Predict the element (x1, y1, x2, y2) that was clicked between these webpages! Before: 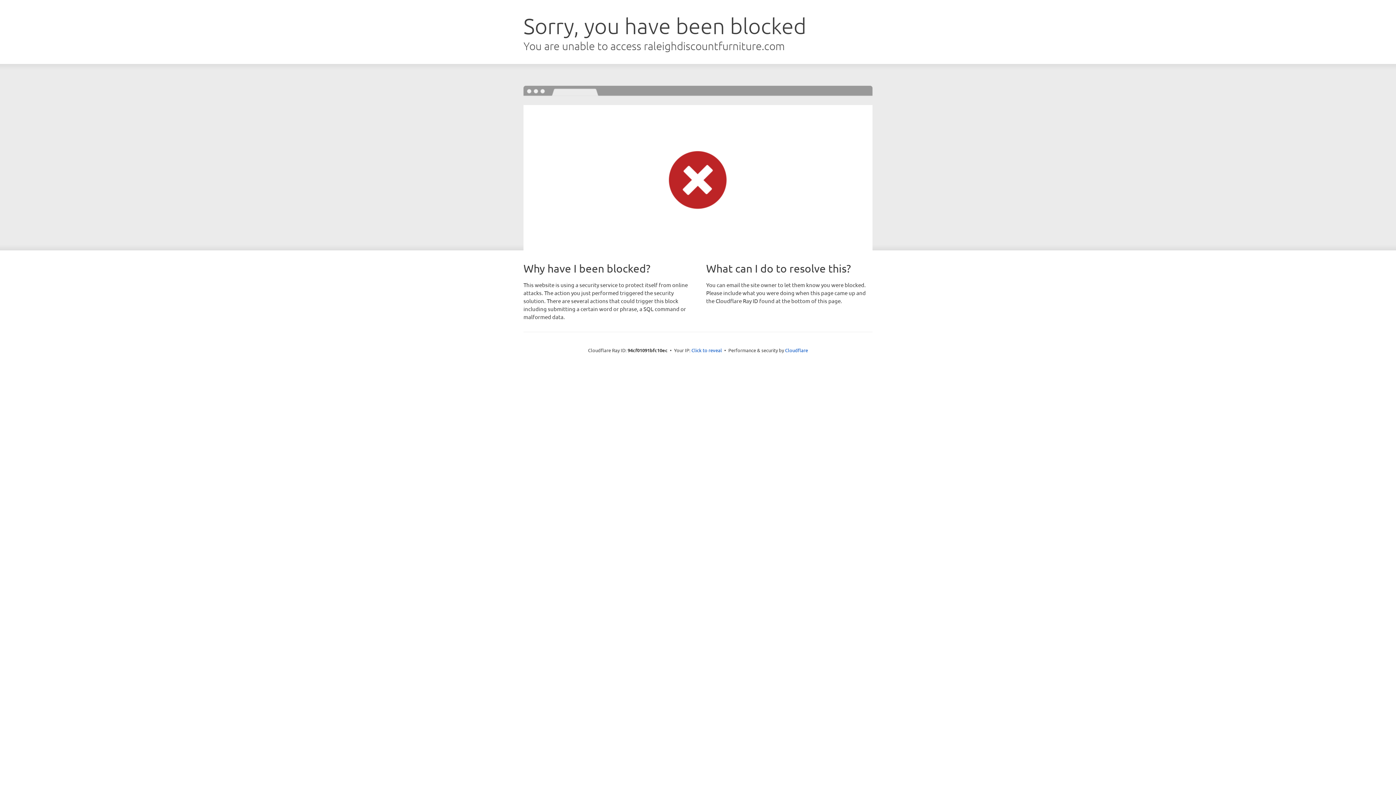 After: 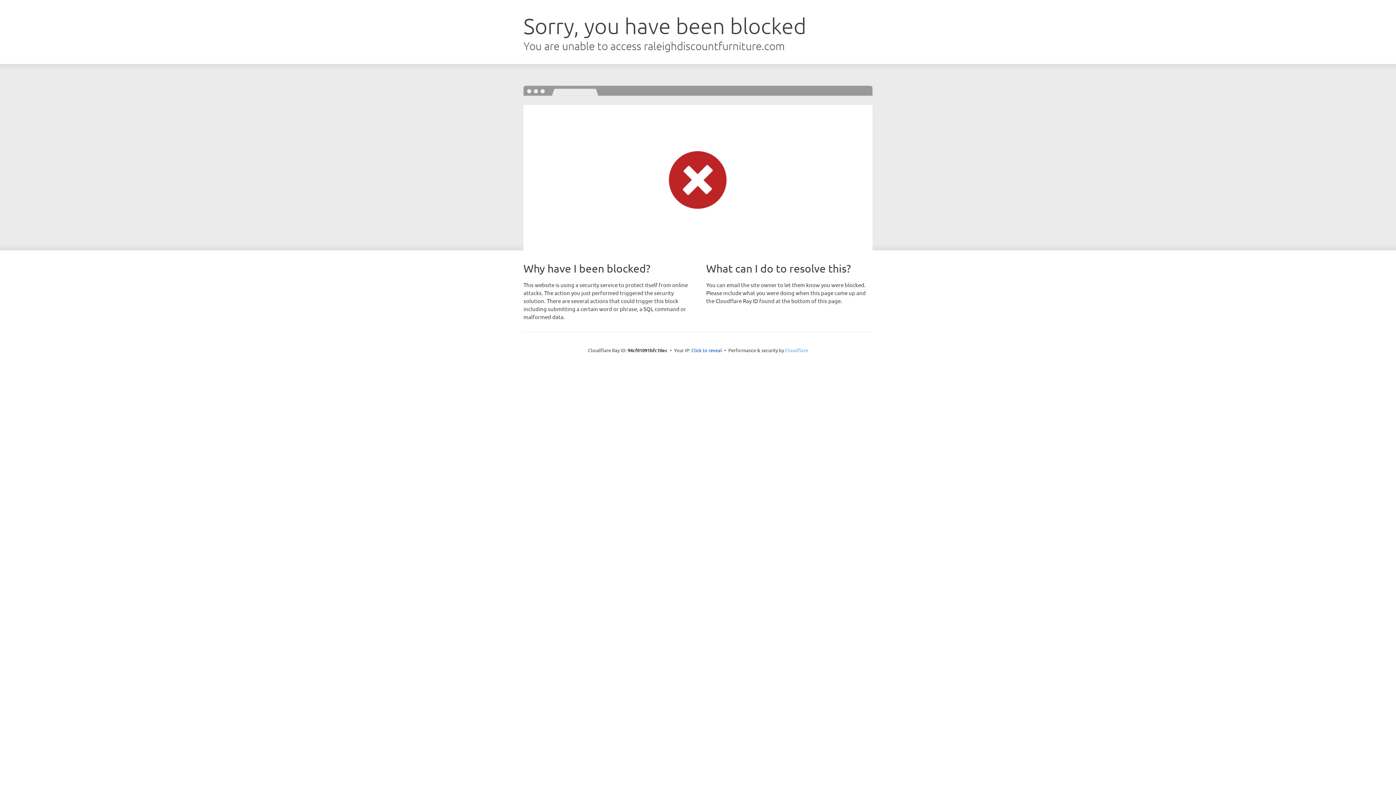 Action: bbox: (785, 347, 808, 353) label: Cloudflare